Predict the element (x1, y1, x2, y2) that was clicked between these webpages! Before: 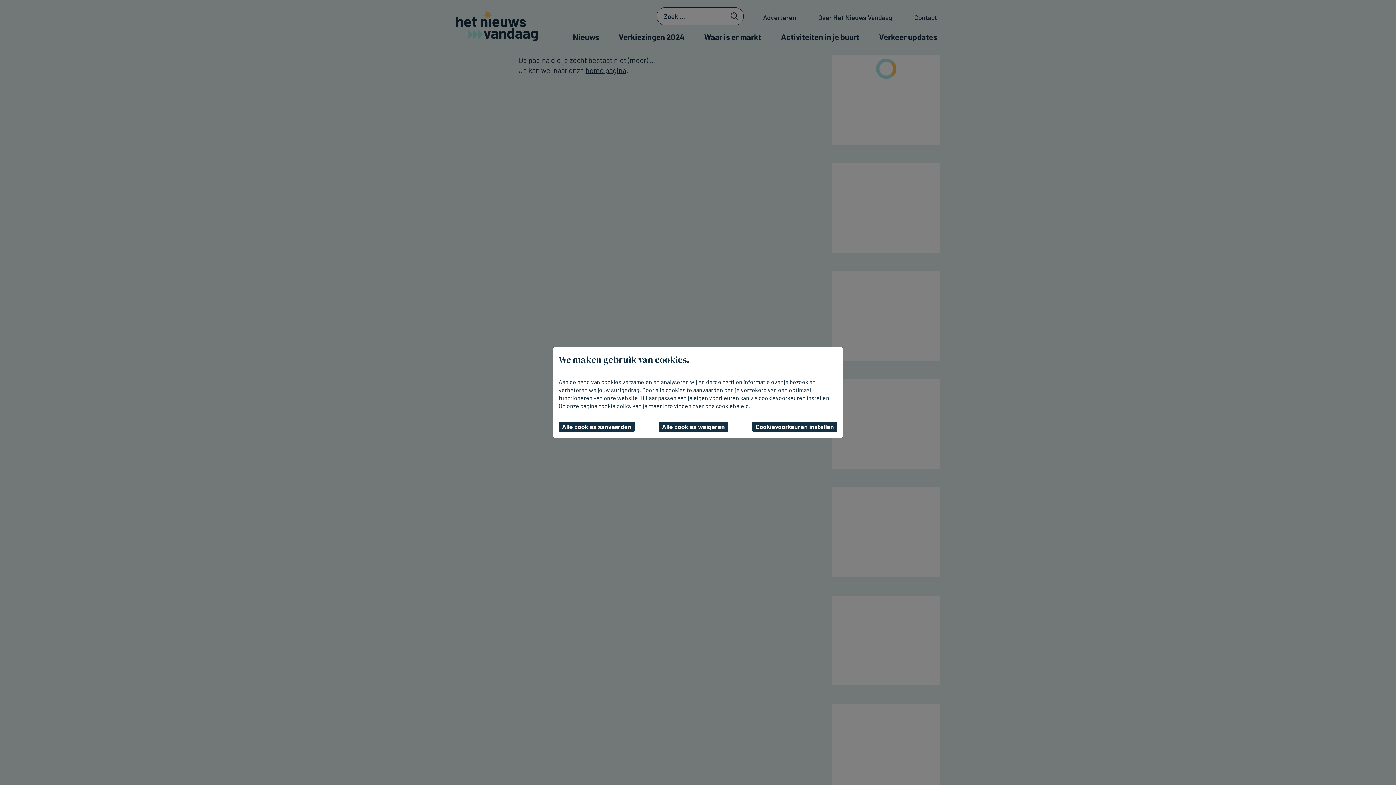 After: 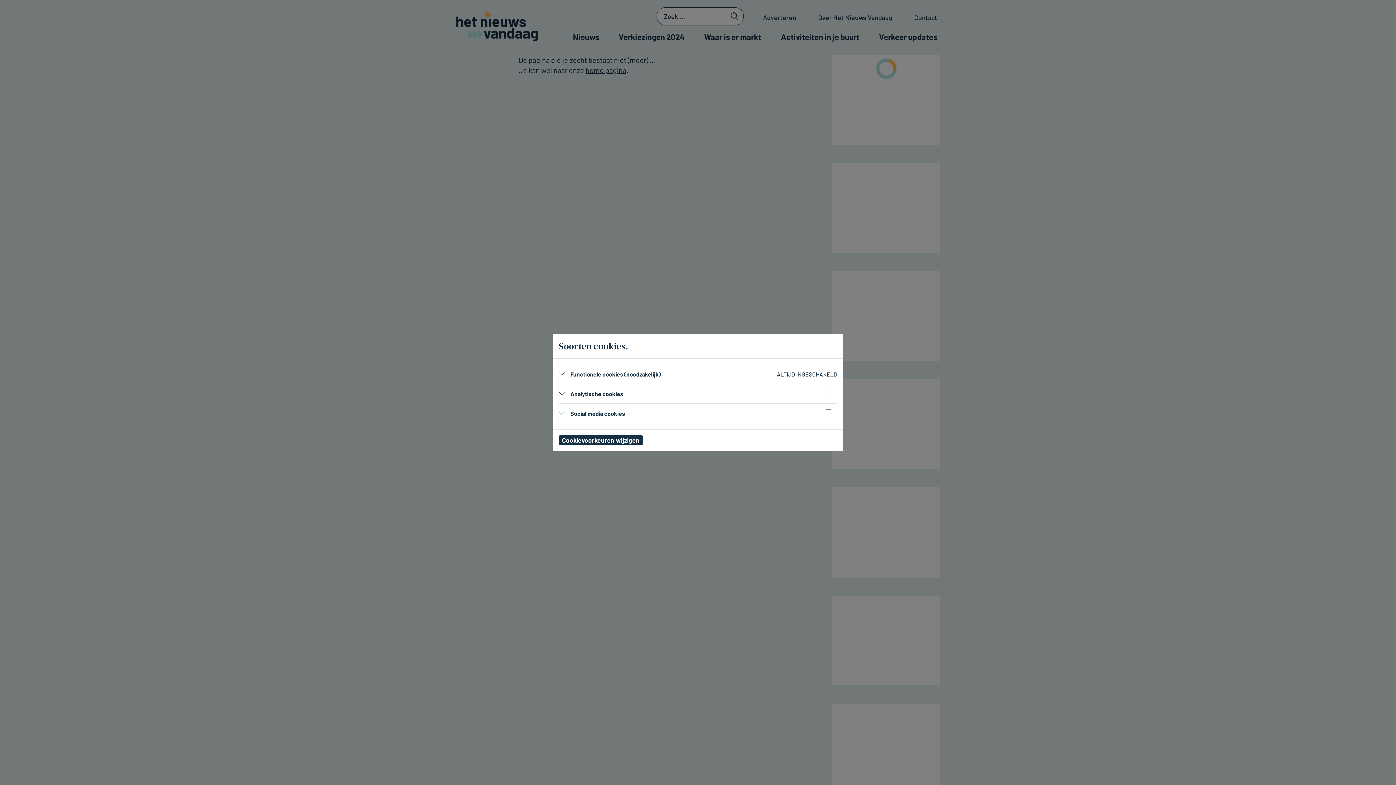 Action: bbox: (752, 422, 837, 432) label: Cookievoorkeuren instellen